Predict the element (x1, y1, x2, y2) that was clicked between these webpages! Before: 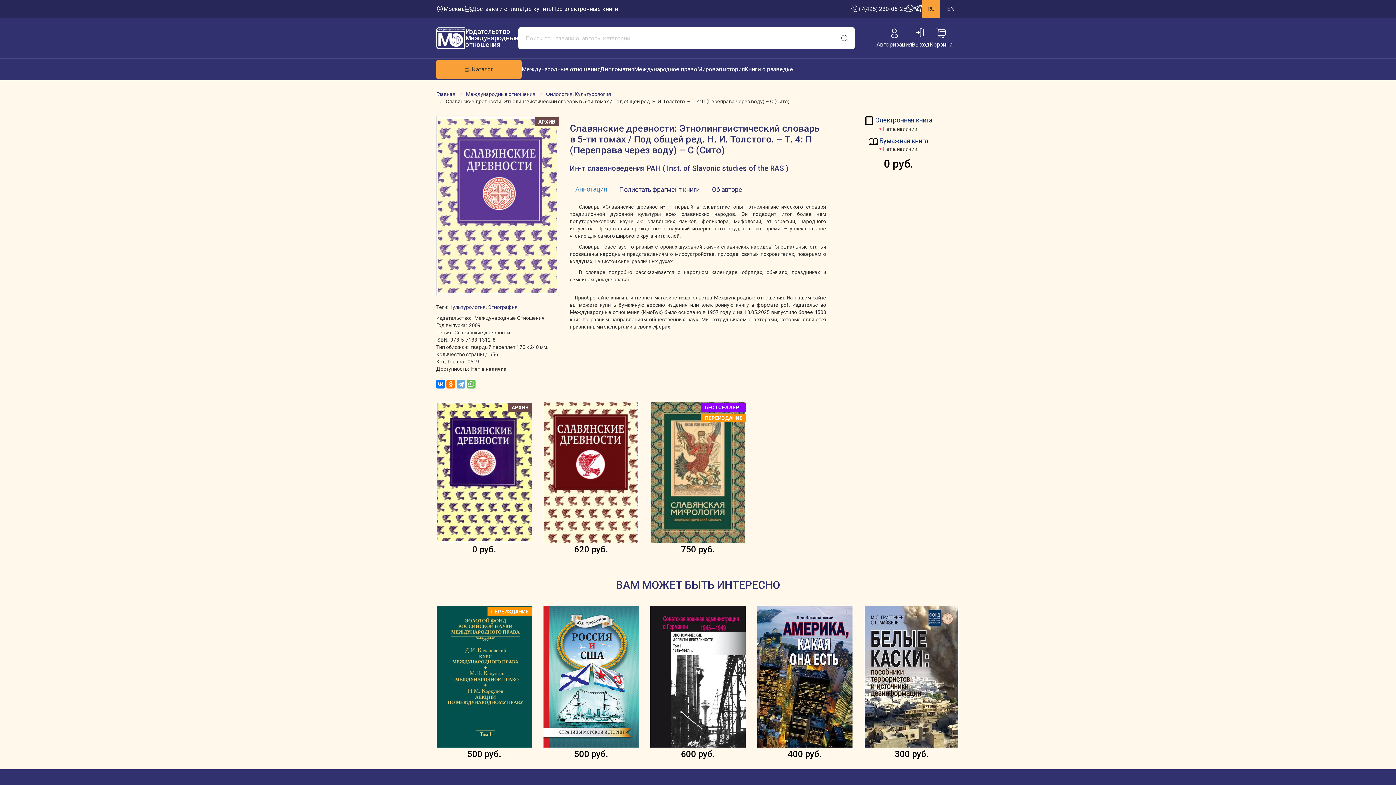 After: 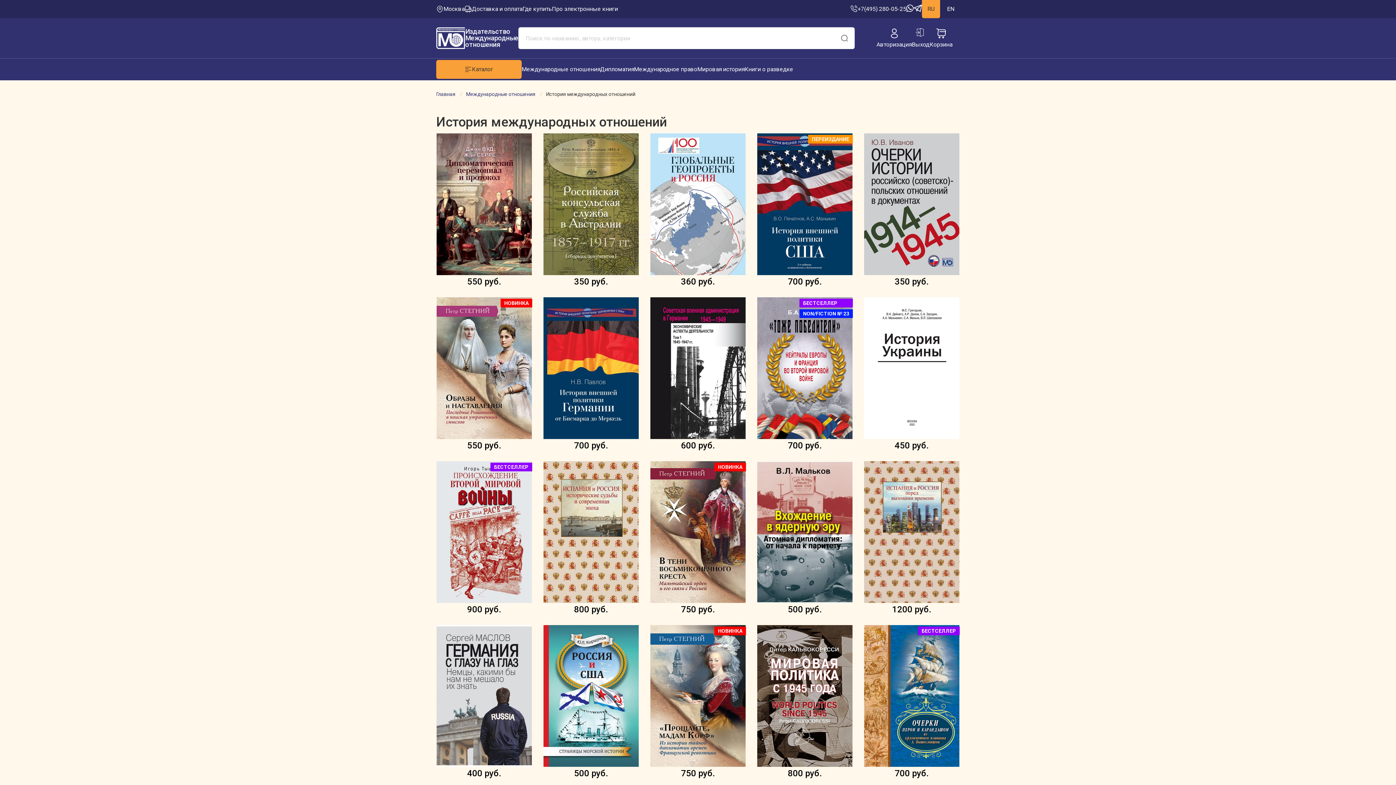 Action: bbox: (697, 65, 744, 72) label: Мировая история